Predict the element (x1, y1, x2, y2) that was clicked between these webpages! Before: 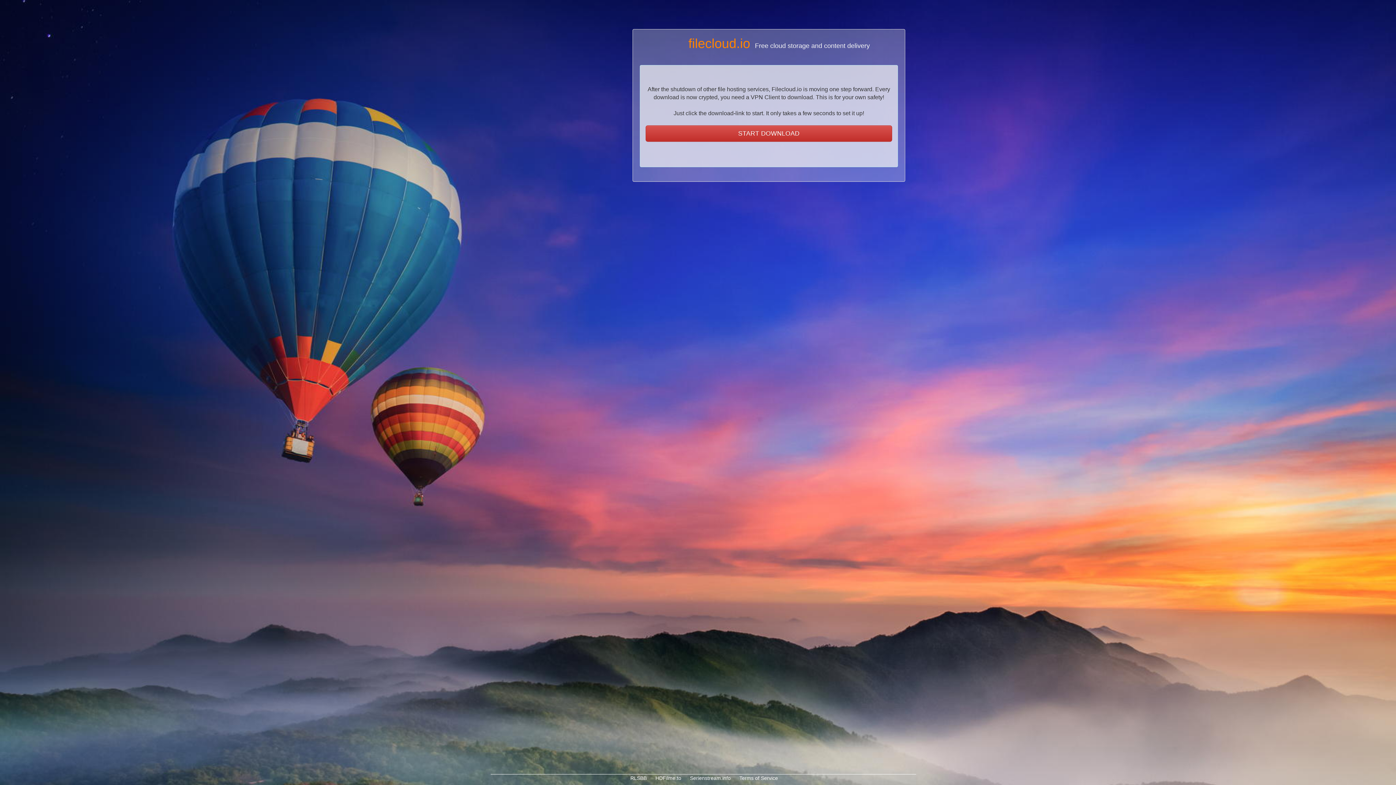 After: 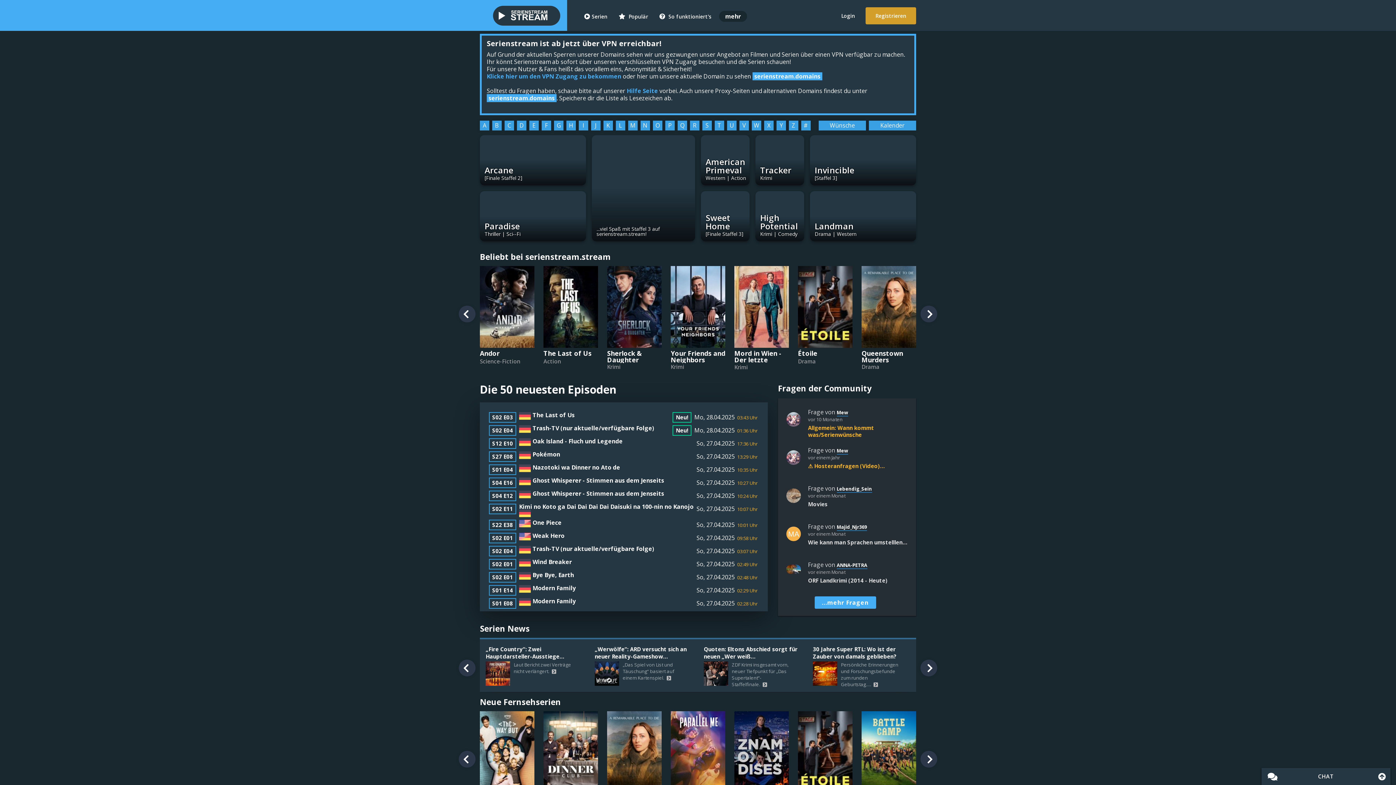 Action: bbox: (688, 775, 730, 781) label:  Serienstream.info